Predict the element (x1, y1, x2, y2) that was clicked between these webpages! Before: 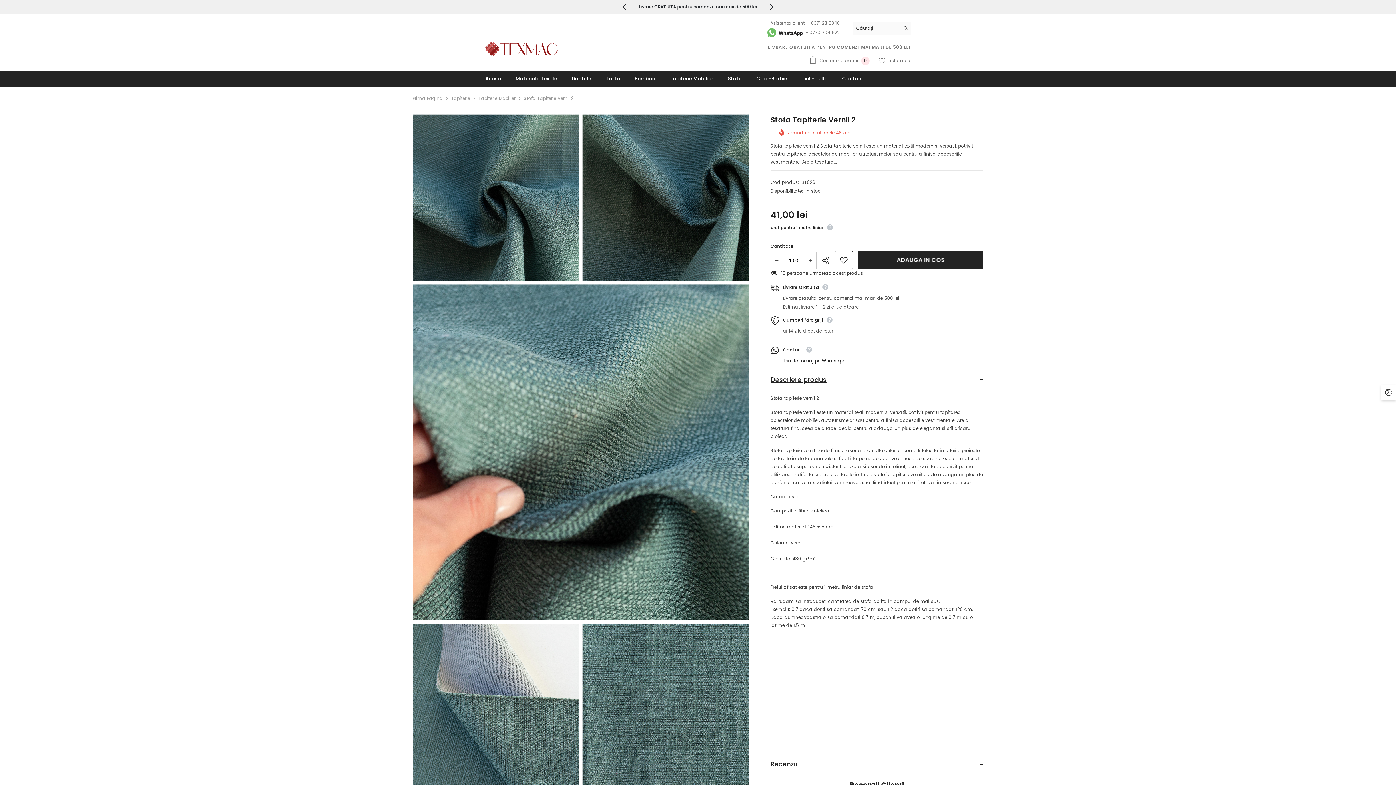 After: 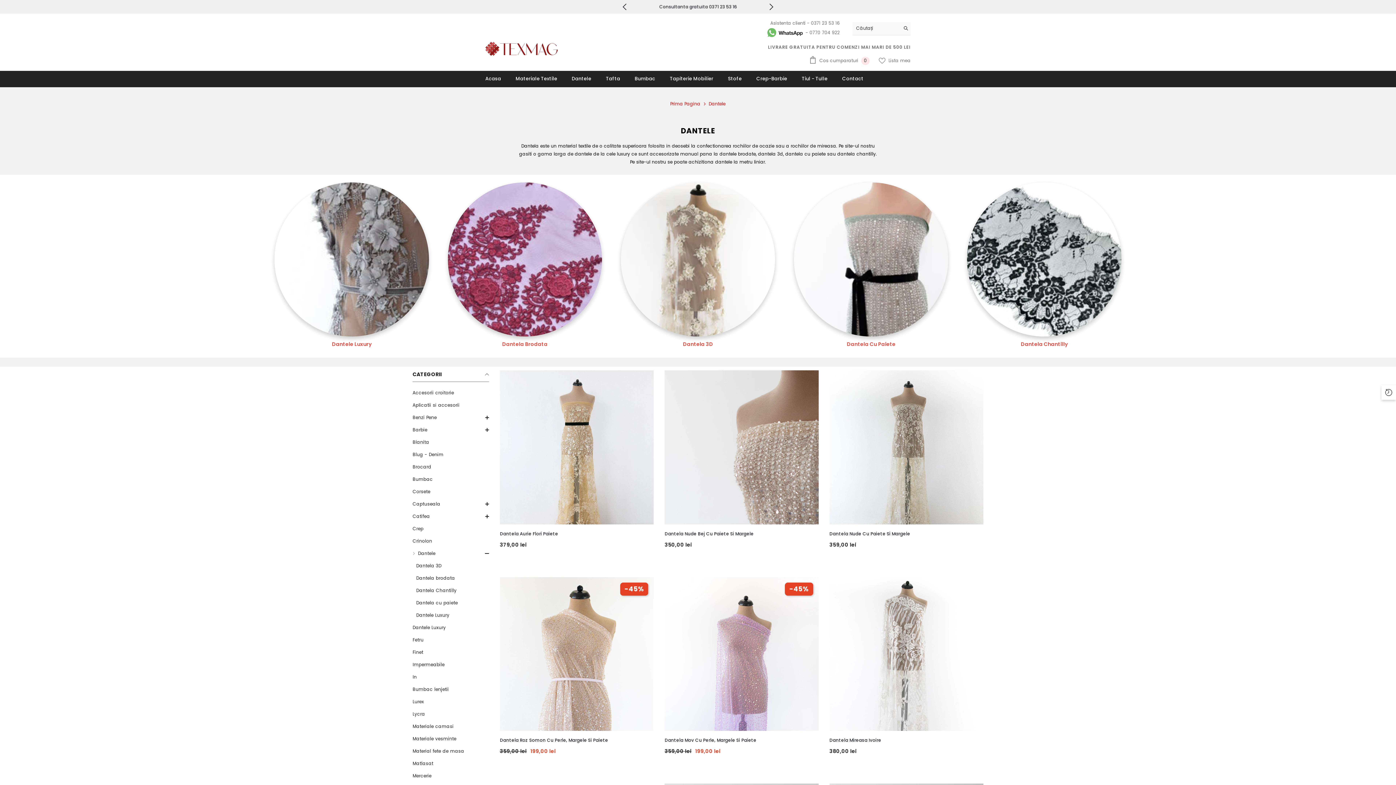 Action: bbox: (564, 70, 598, 87) label: Dantele